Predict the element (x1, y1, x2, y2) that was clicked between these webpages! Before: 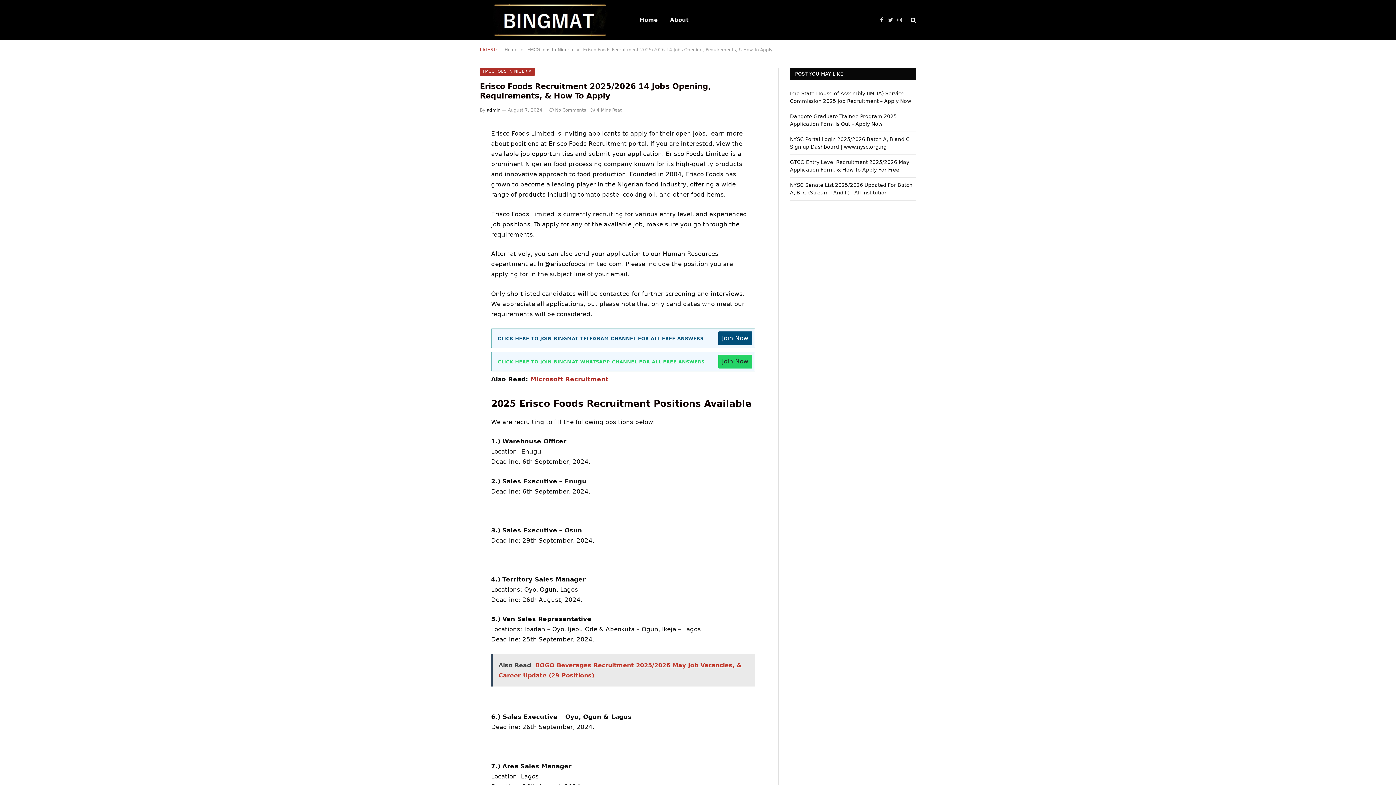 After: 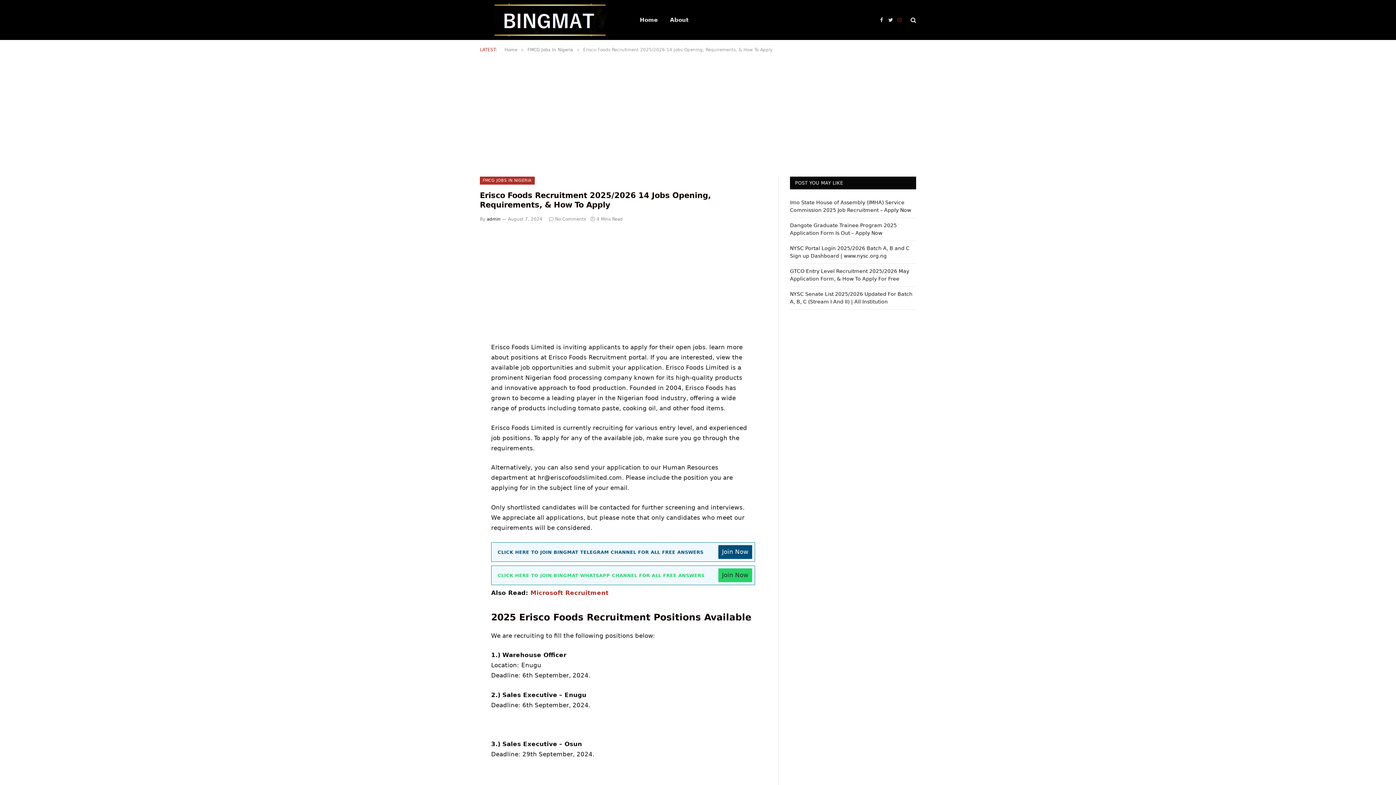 Action: label: Instagram bbox: (895, 11, 903, 28)